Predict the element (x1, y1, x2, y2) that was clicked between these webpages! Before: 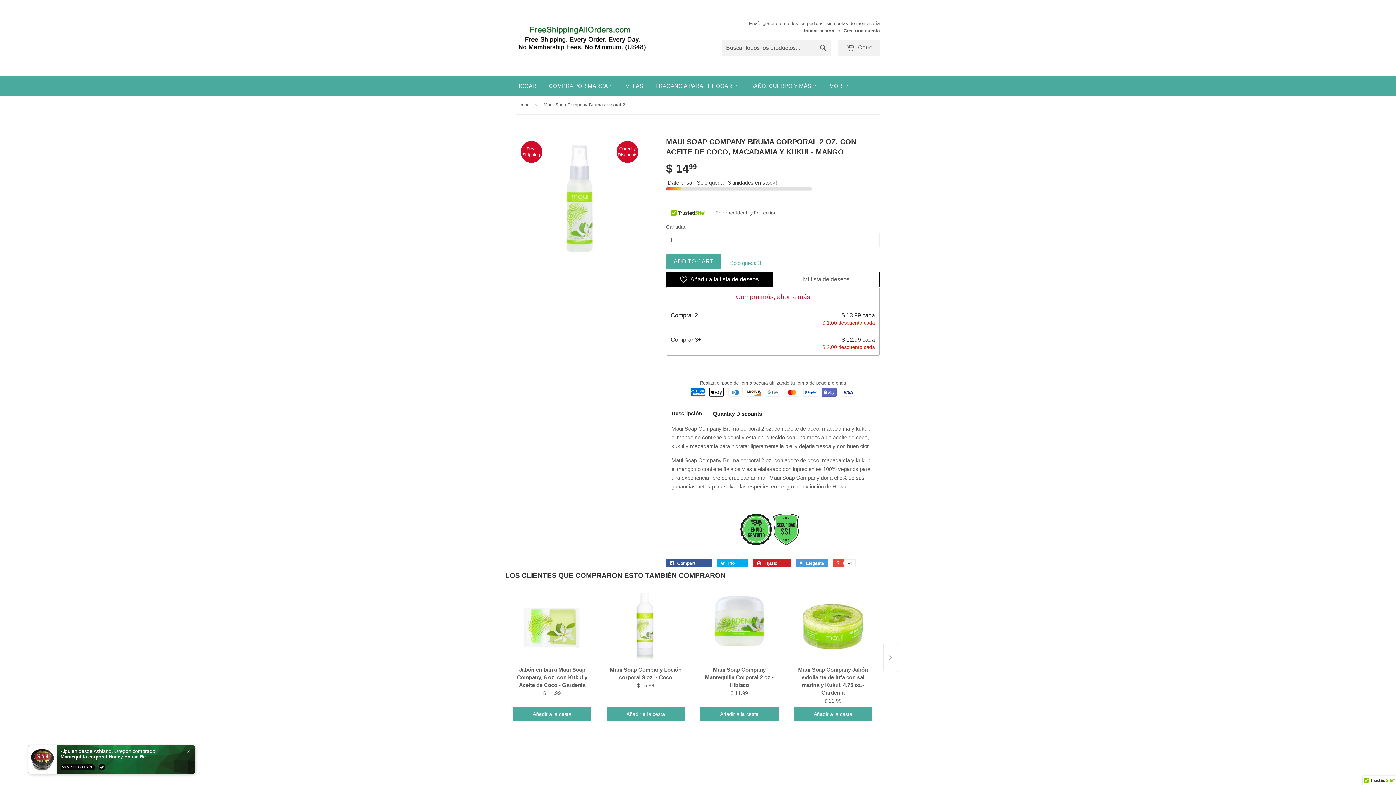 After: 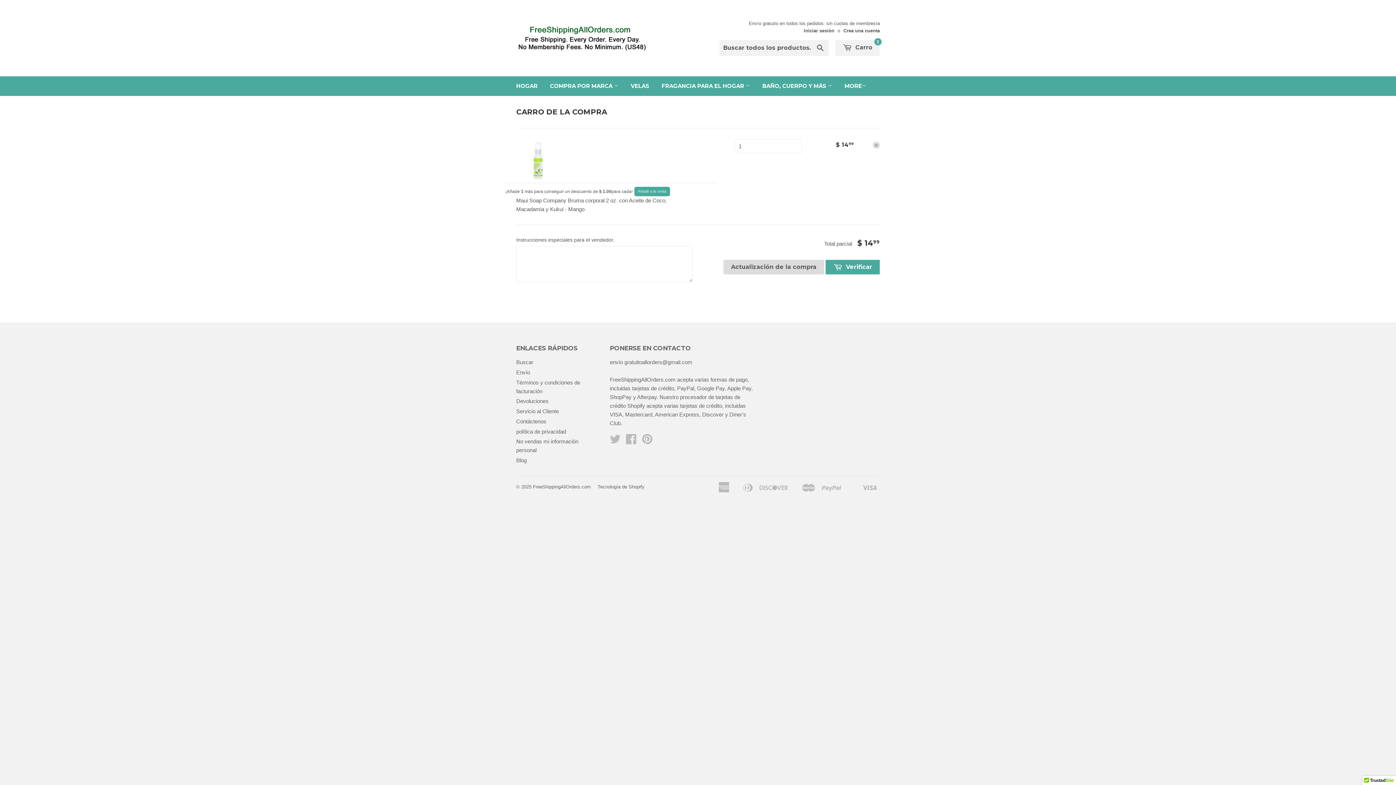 Action: label: ADD TO CART bbox: (666, 254, 721, 269)